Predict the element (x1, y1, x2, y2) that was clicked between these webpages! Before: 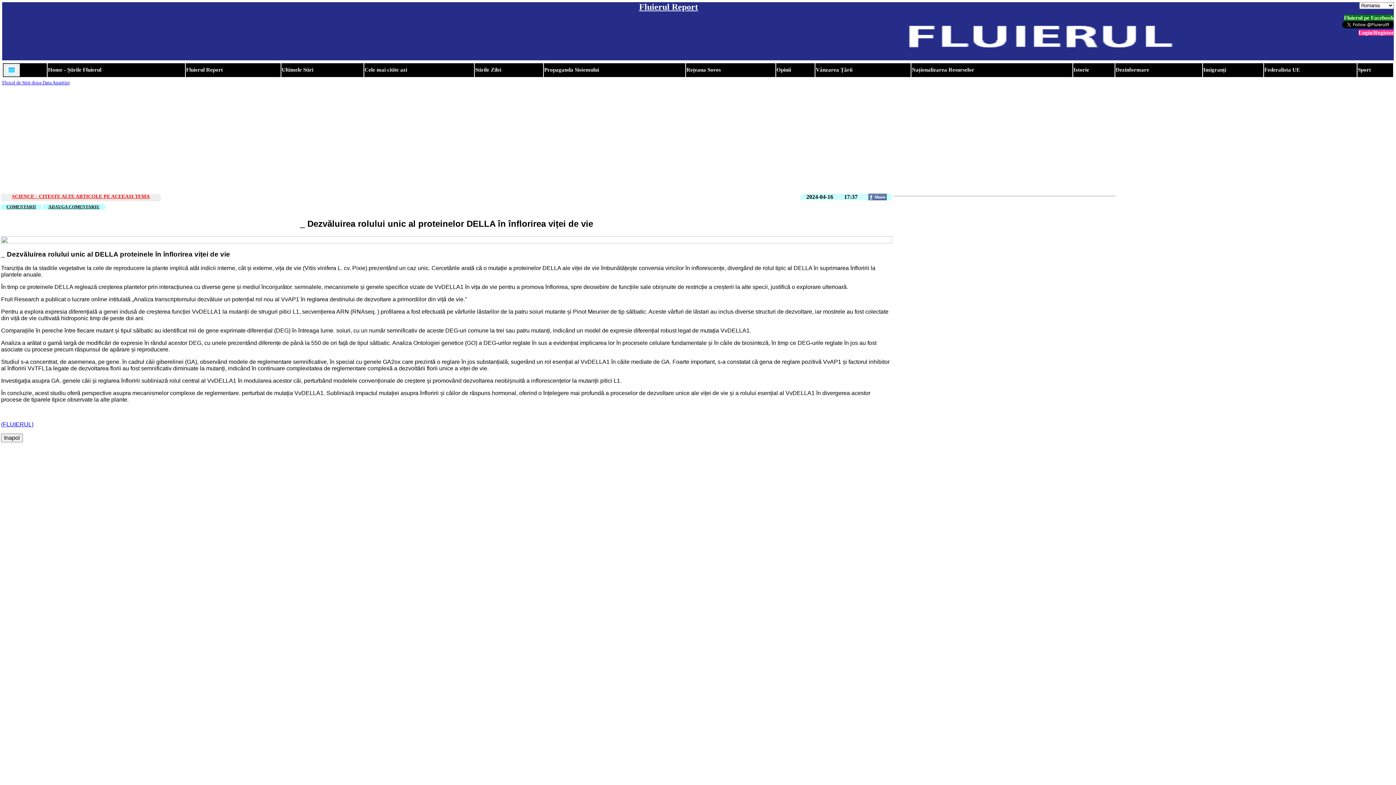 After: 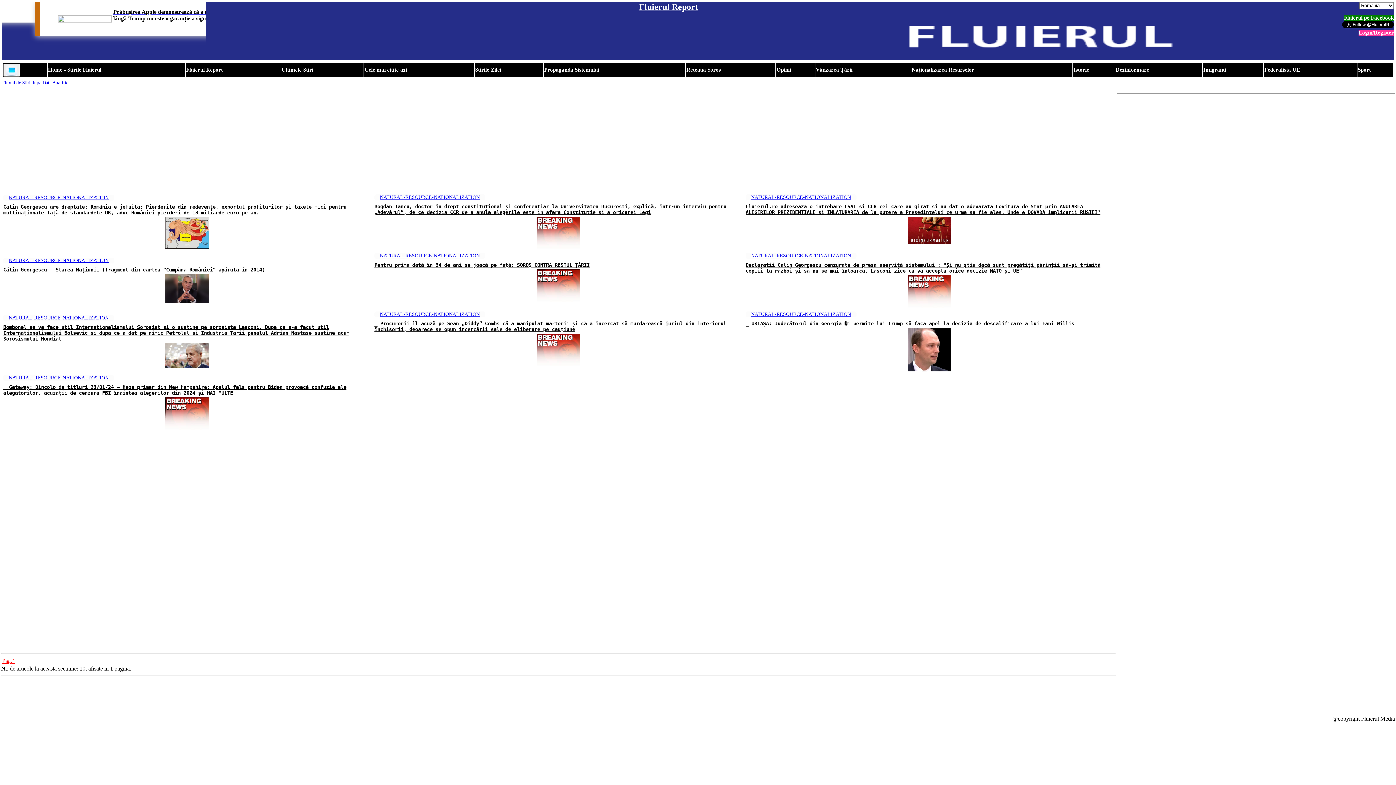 Action: label: Naționalizarea Resurselor bbox: (912, 66, 974, 72)